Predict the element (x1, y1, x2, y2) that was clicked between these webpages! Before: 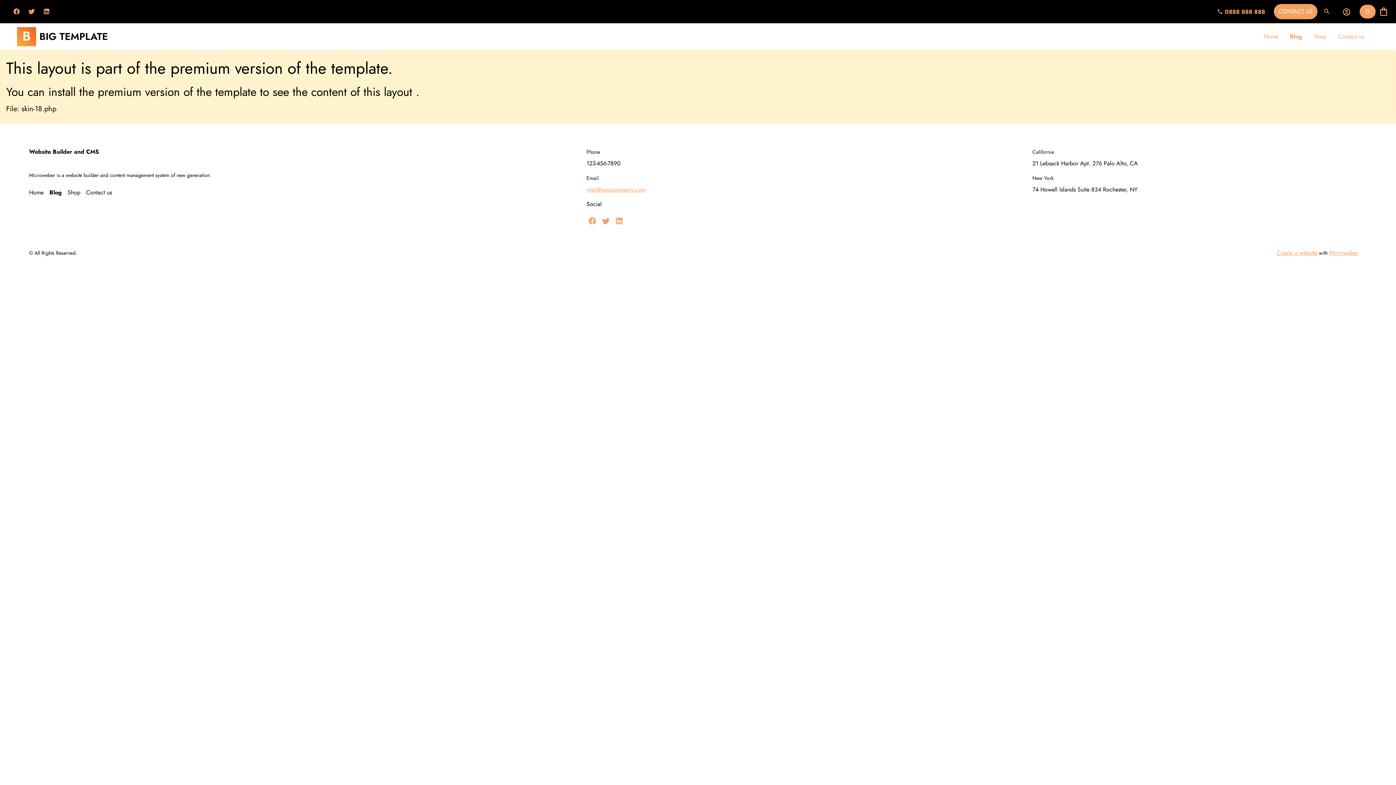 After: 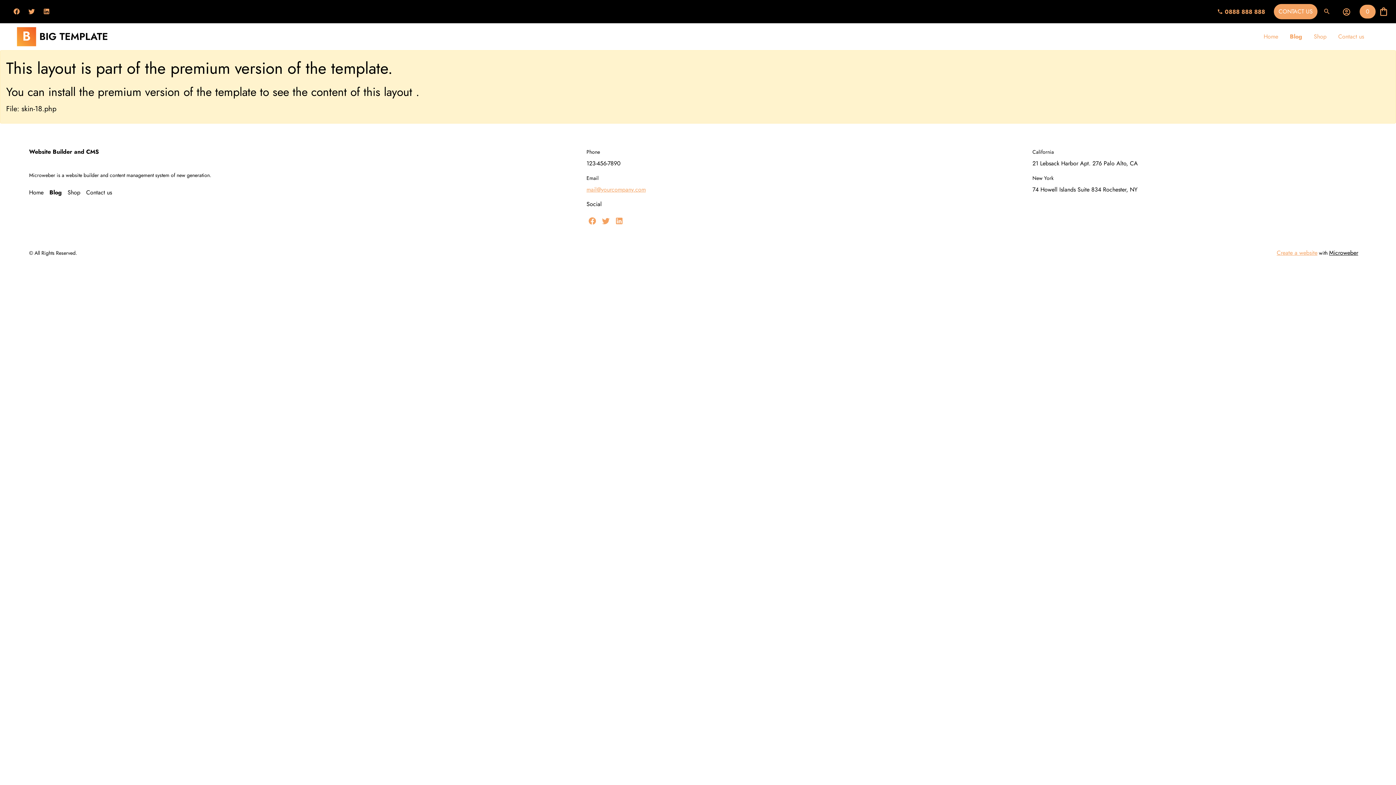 Action: bbox: (1329, 248, 1358, 257) label: Microweber